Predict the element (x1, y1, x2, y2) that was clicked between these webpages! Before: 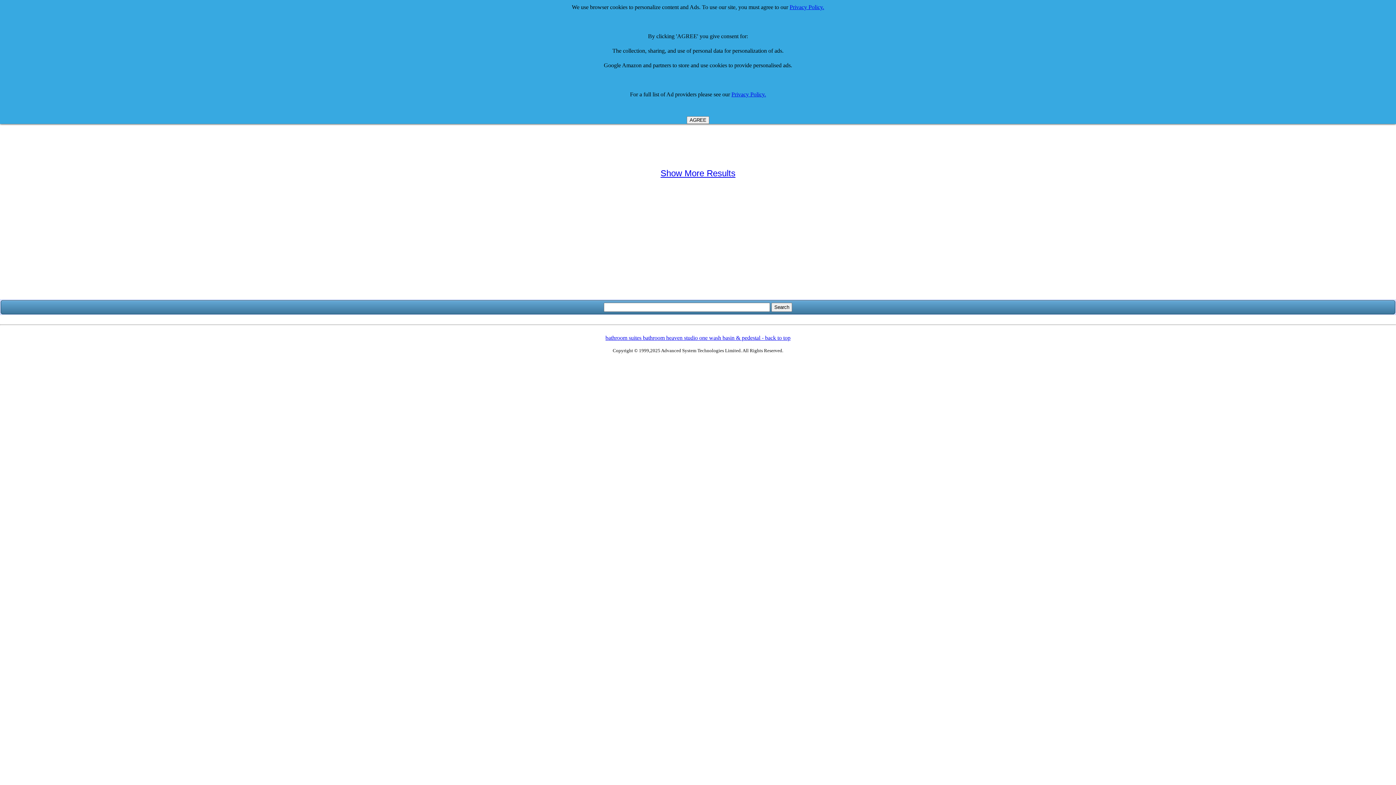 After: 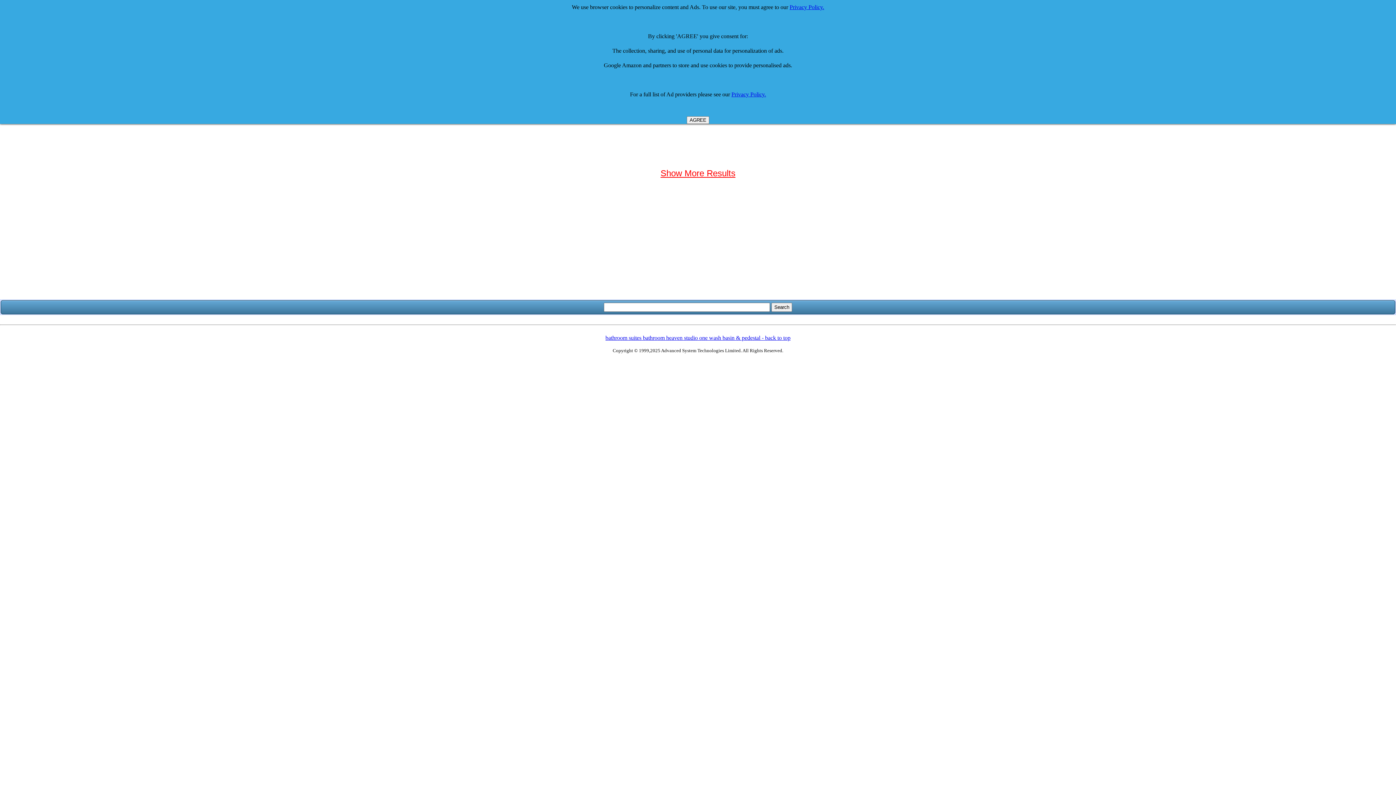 Action: label: Show More Results bbox: (660, 168, 735, 178)